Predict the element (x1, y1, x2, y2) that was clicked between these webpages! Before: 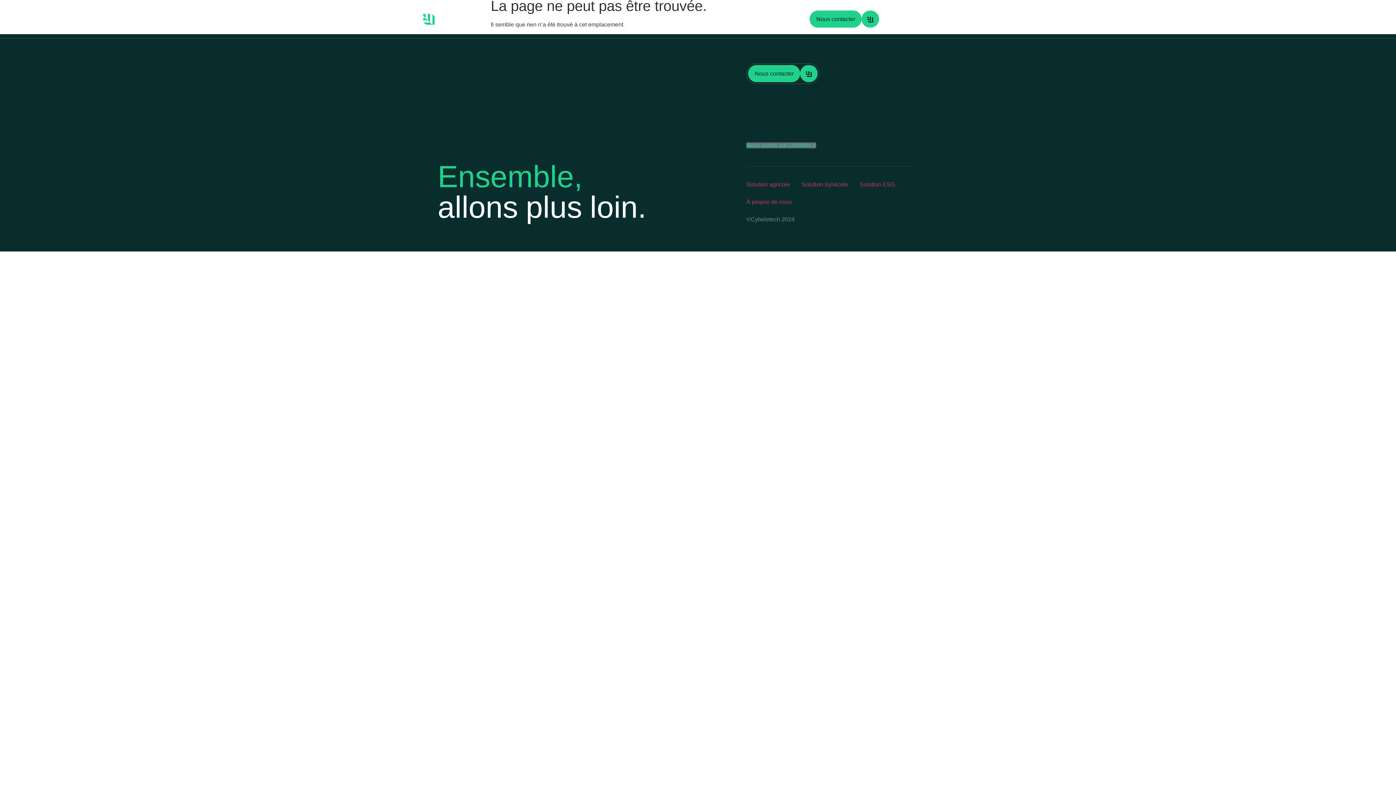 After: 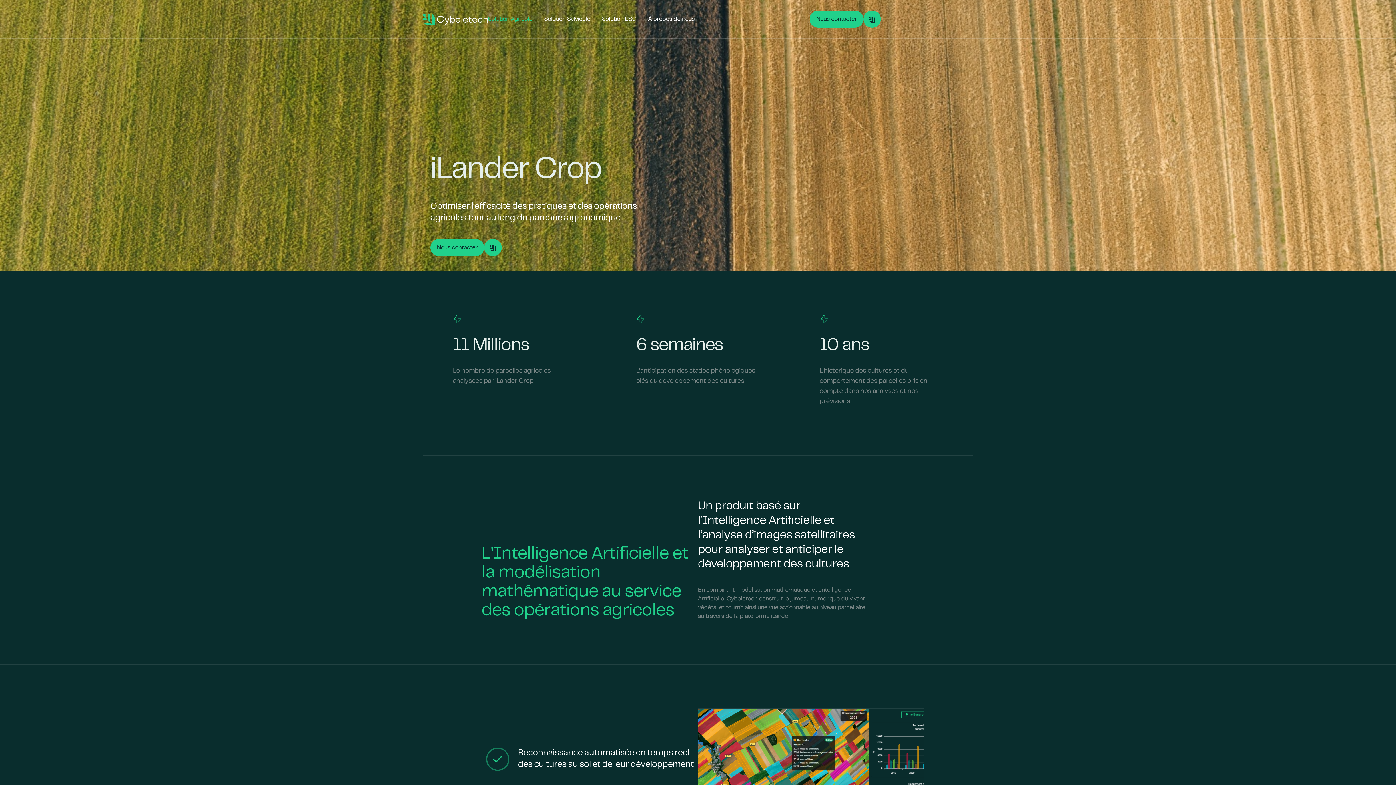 Action: bbox: (488, 16, 532, 22) label: Solution Agricole